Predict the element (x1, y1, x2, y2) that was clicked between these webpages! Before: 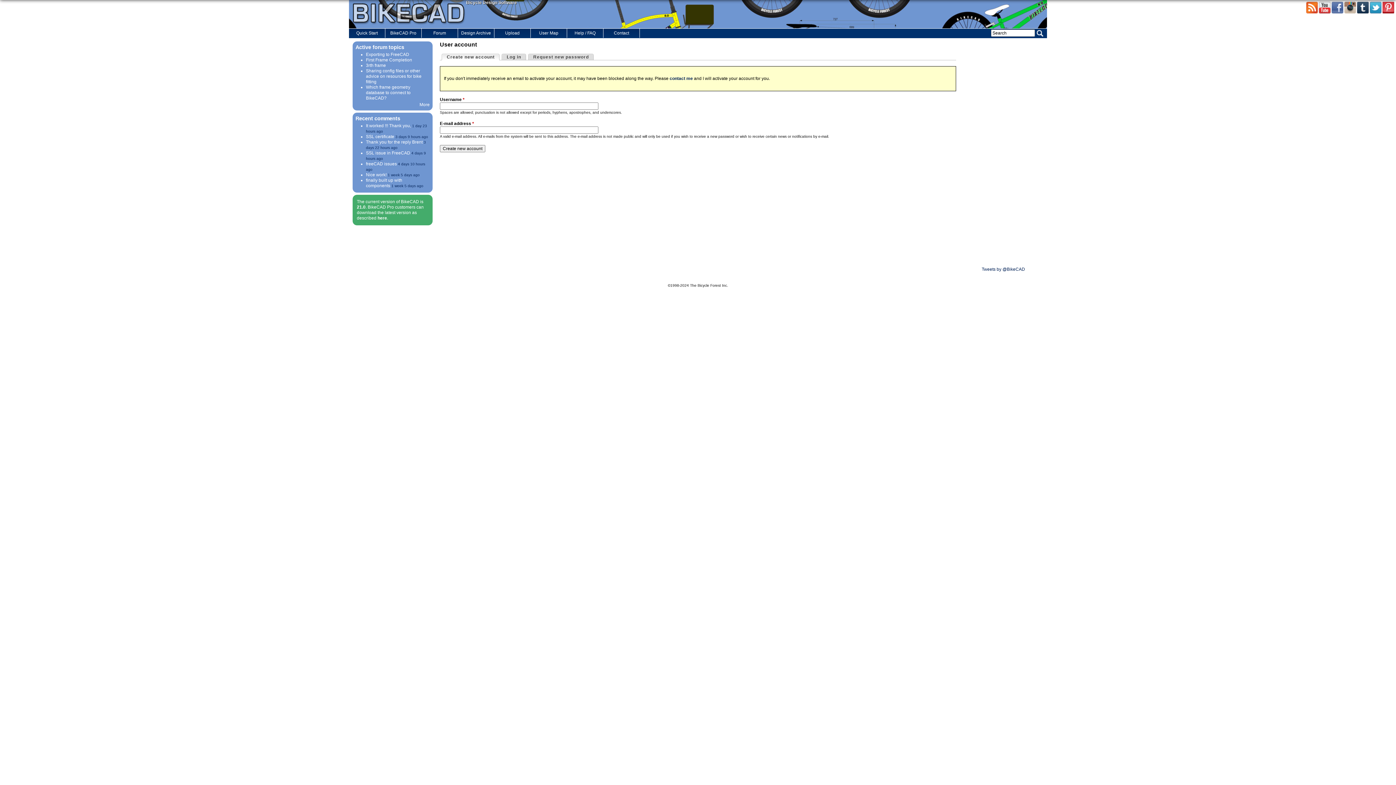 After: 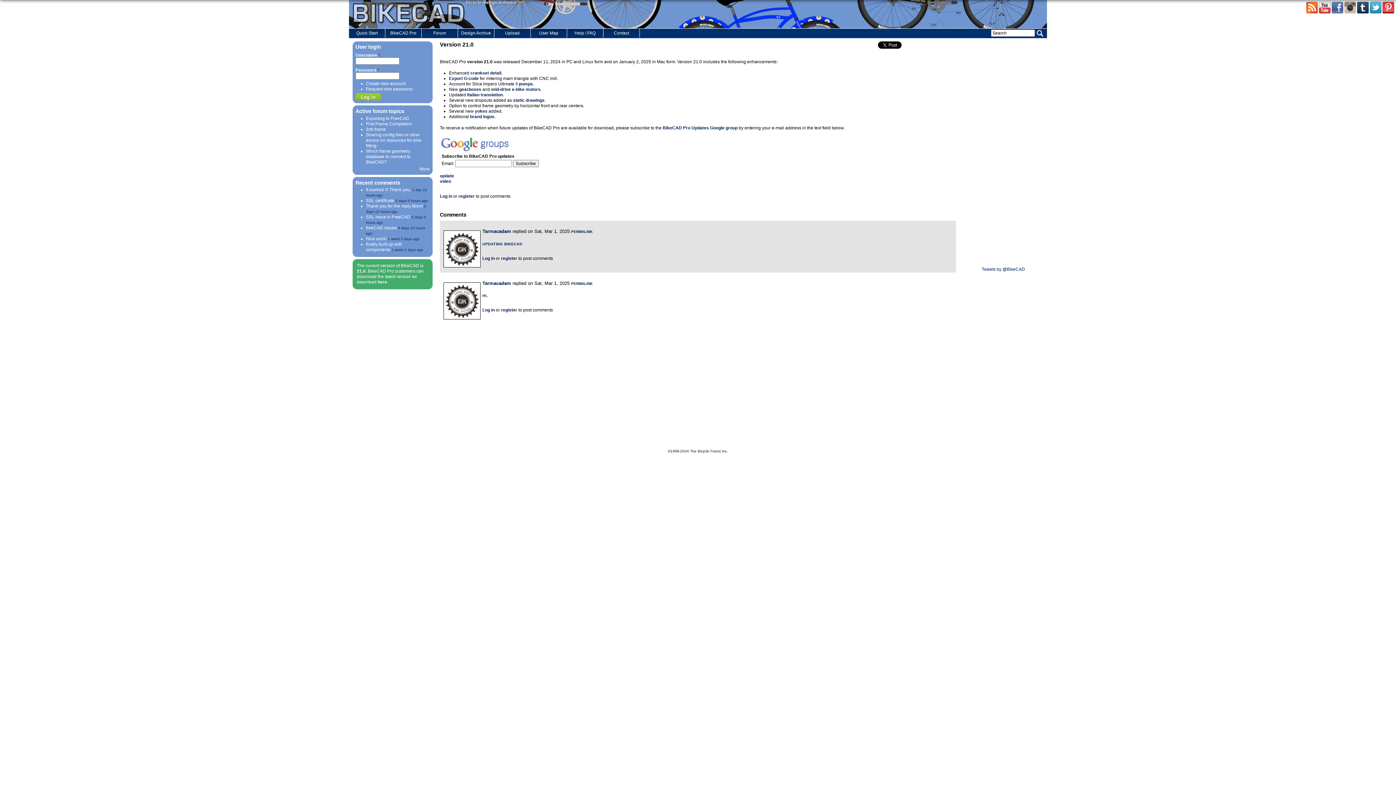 Action: bbox: (356, 204, 365, 209) label: 21.0